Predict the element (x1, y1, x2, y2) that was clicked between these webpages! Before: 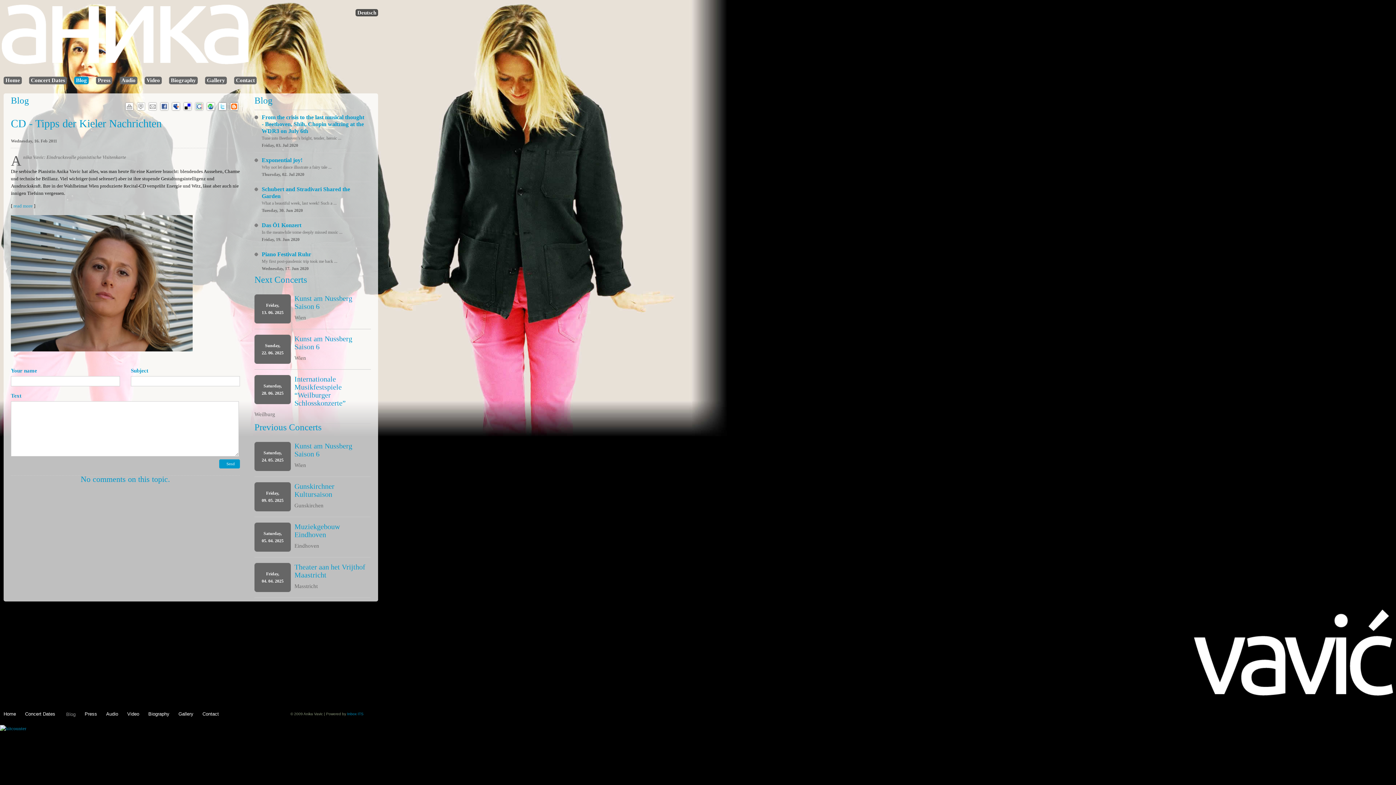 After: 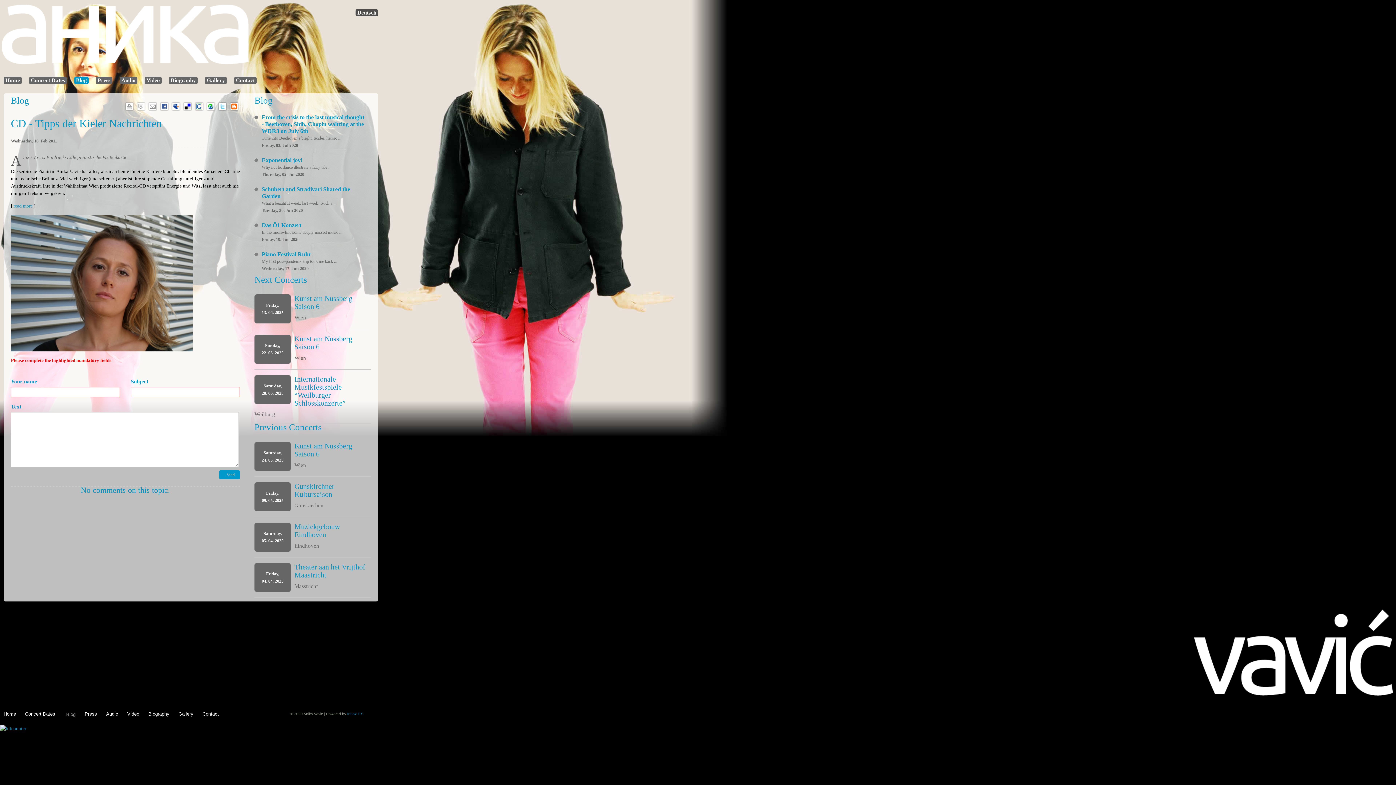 Action: bbox: (219, 459, 240, 468) label: Send